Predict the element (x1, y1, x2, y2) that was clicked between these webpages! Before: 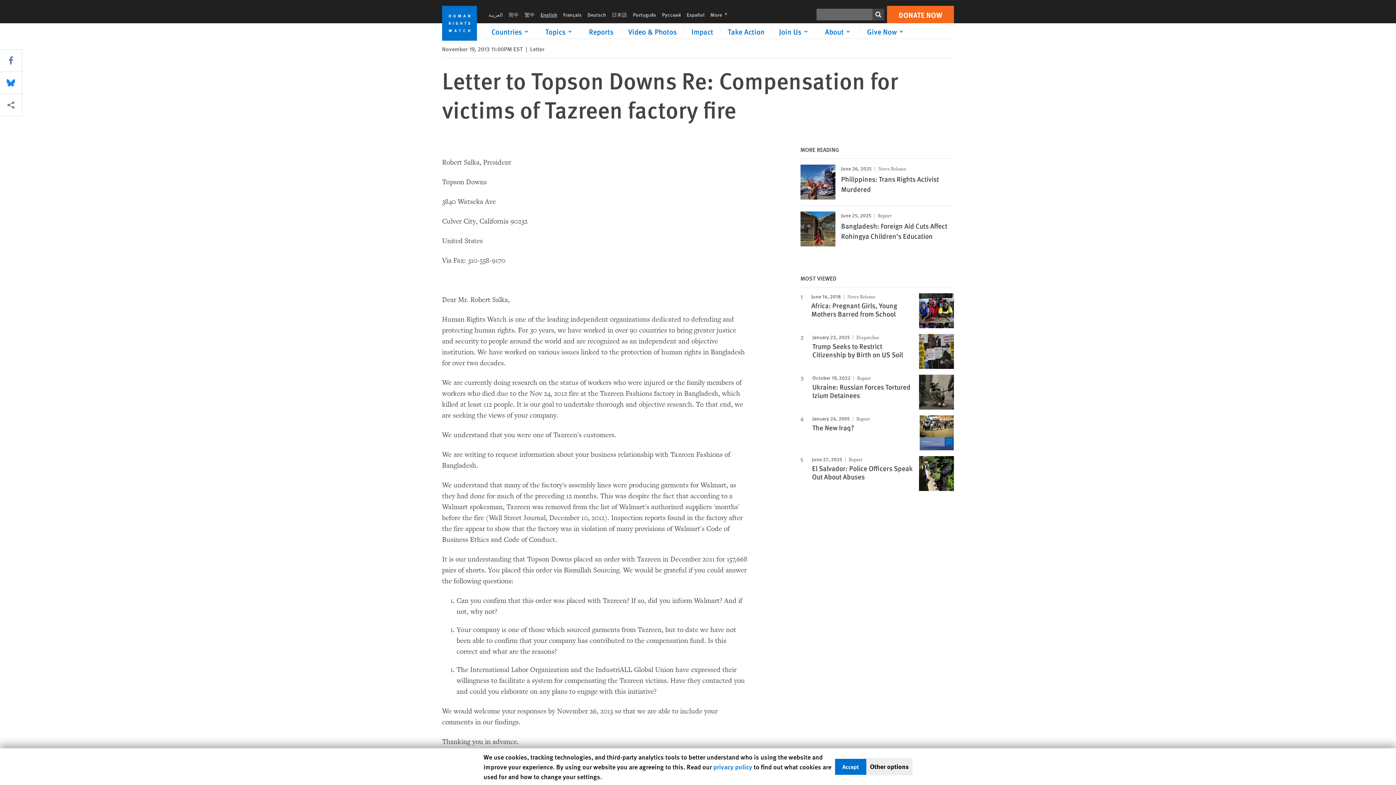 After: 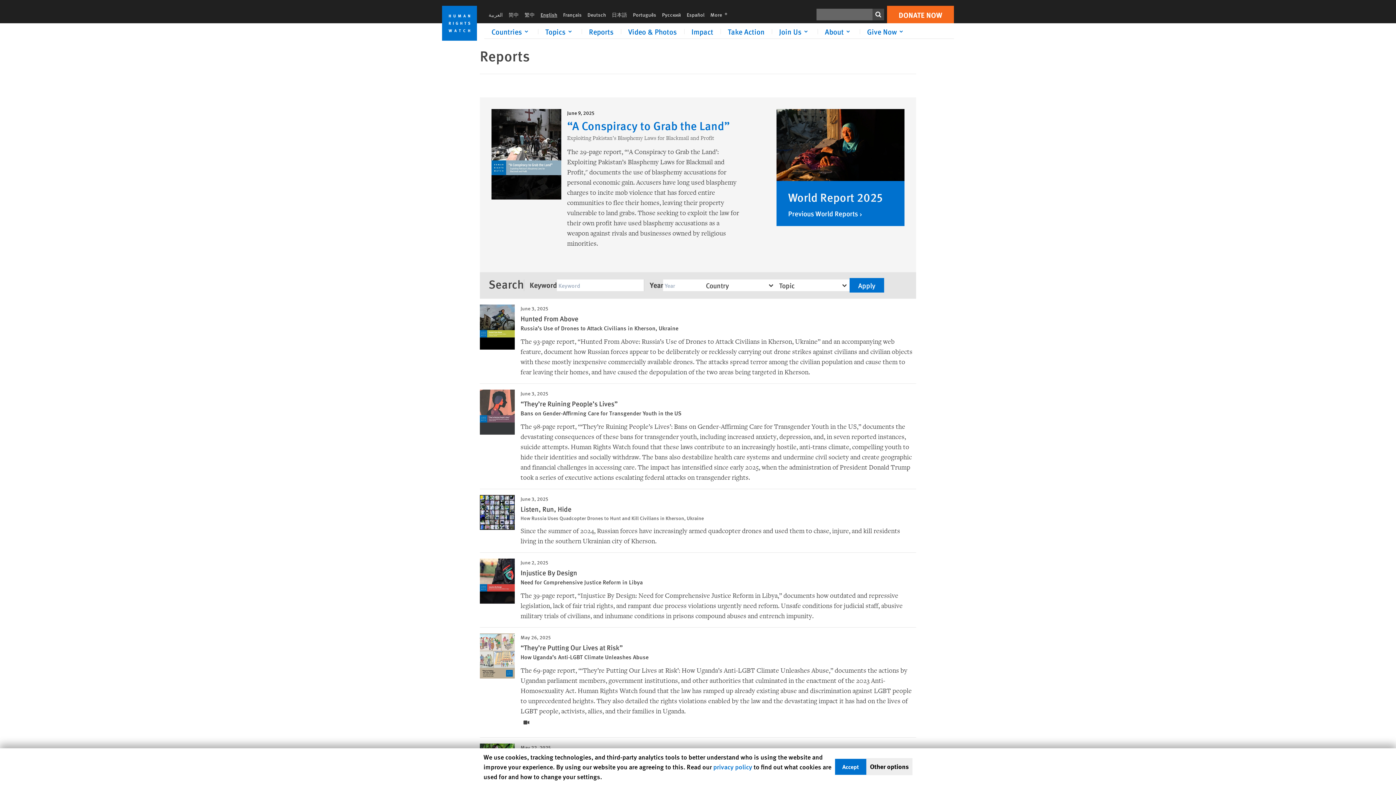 Action: bbox: (589, 26, 613, 36) label: Reports